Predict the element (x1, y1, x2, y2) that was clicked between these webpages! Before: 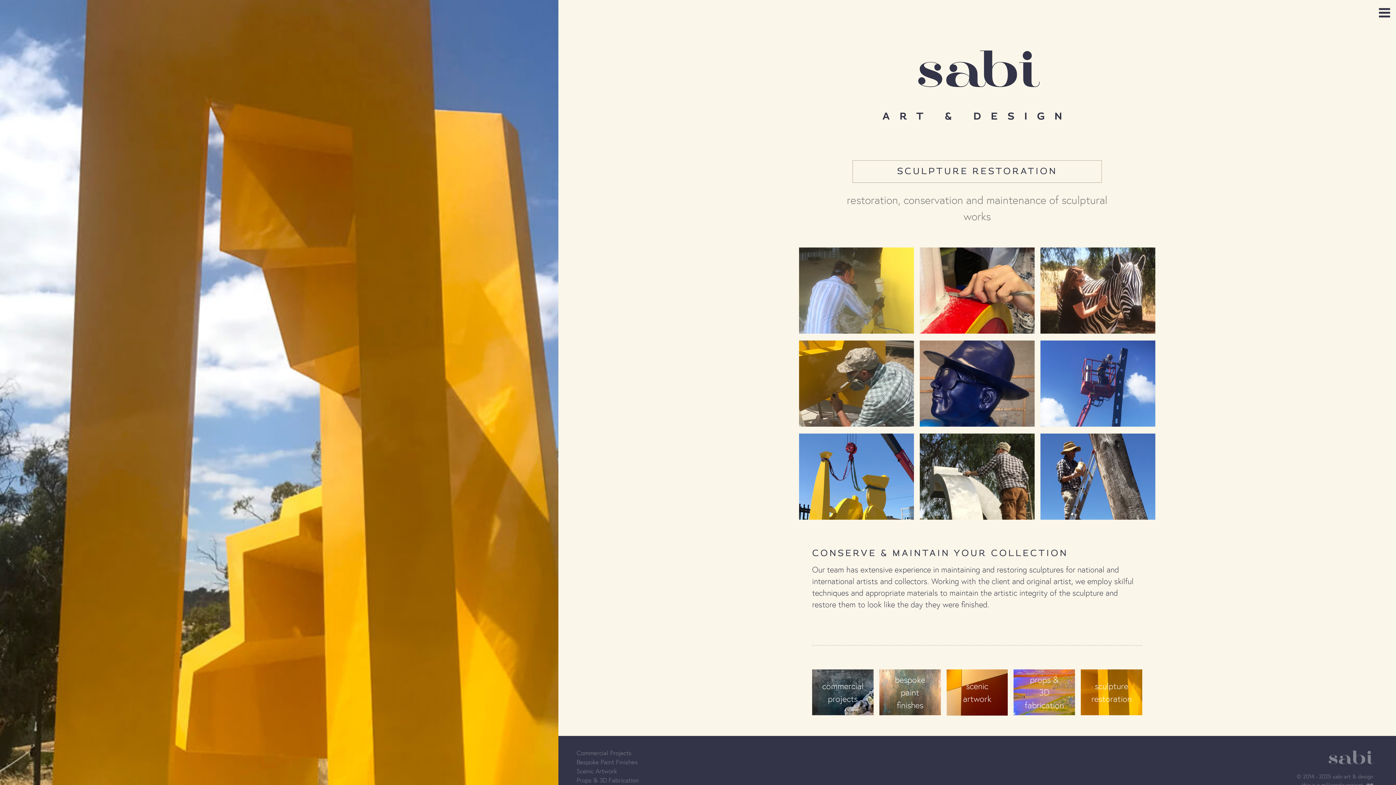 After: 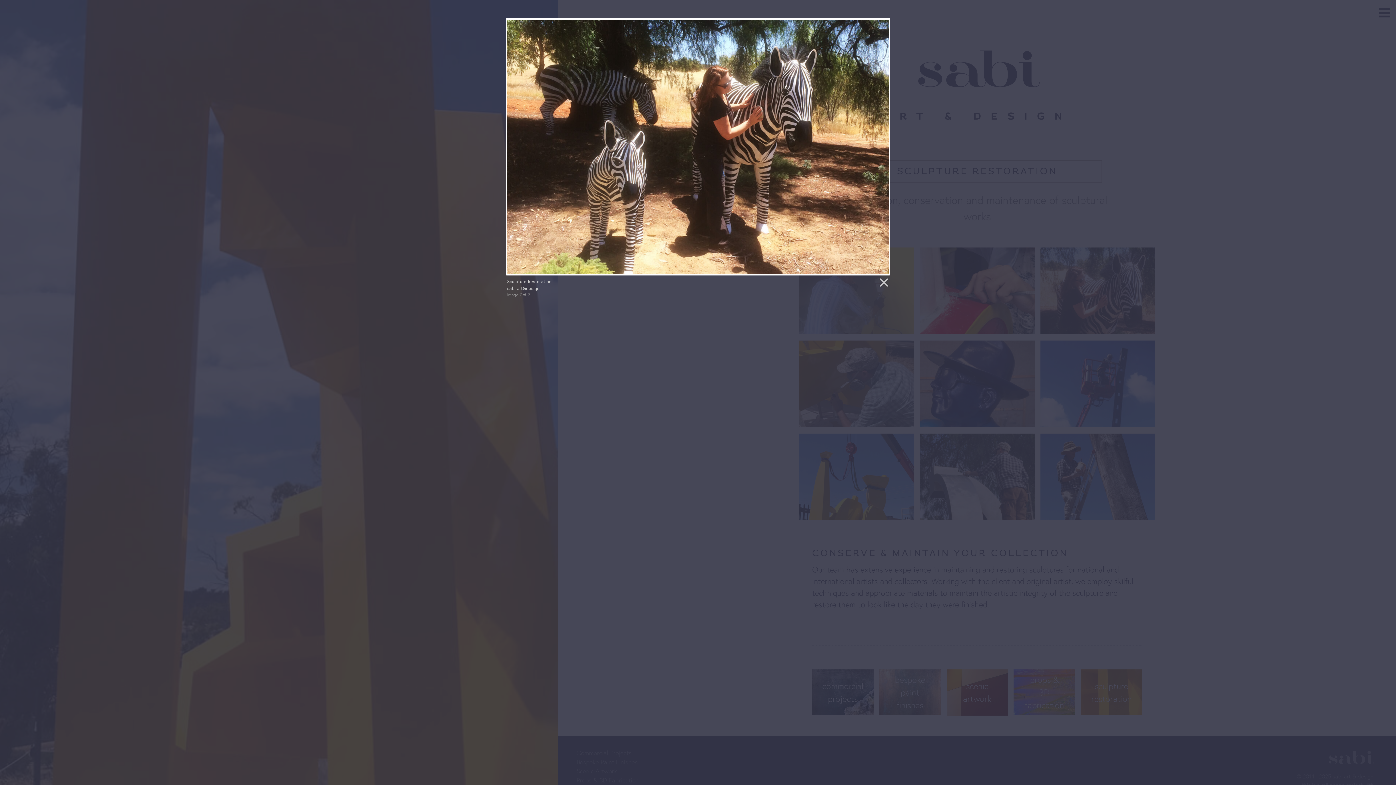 Action: bbox: (1040, 331, 1155, 339)